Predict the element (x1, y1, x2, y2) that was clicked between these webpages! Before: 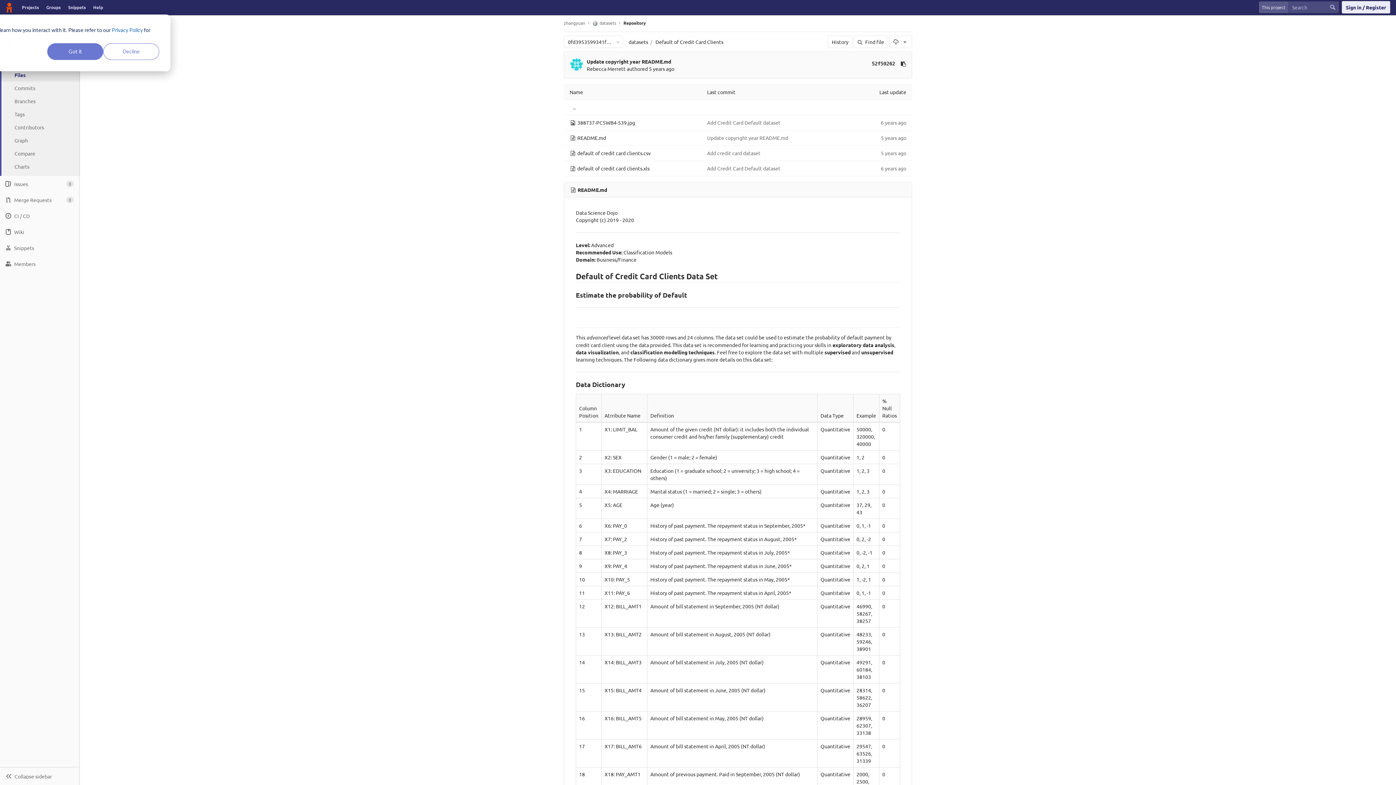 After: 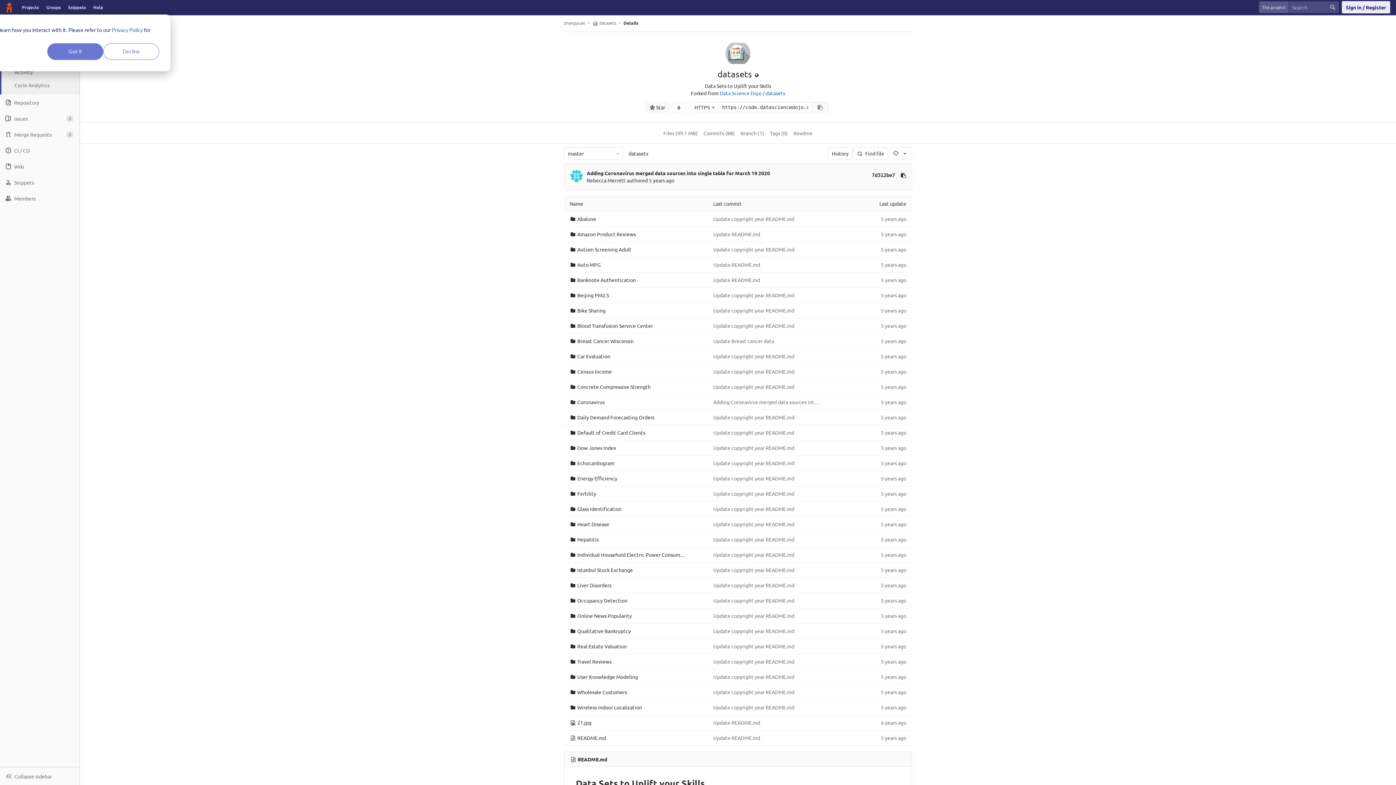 Action: bbox: (592, 20, 616, 26) label: datasets